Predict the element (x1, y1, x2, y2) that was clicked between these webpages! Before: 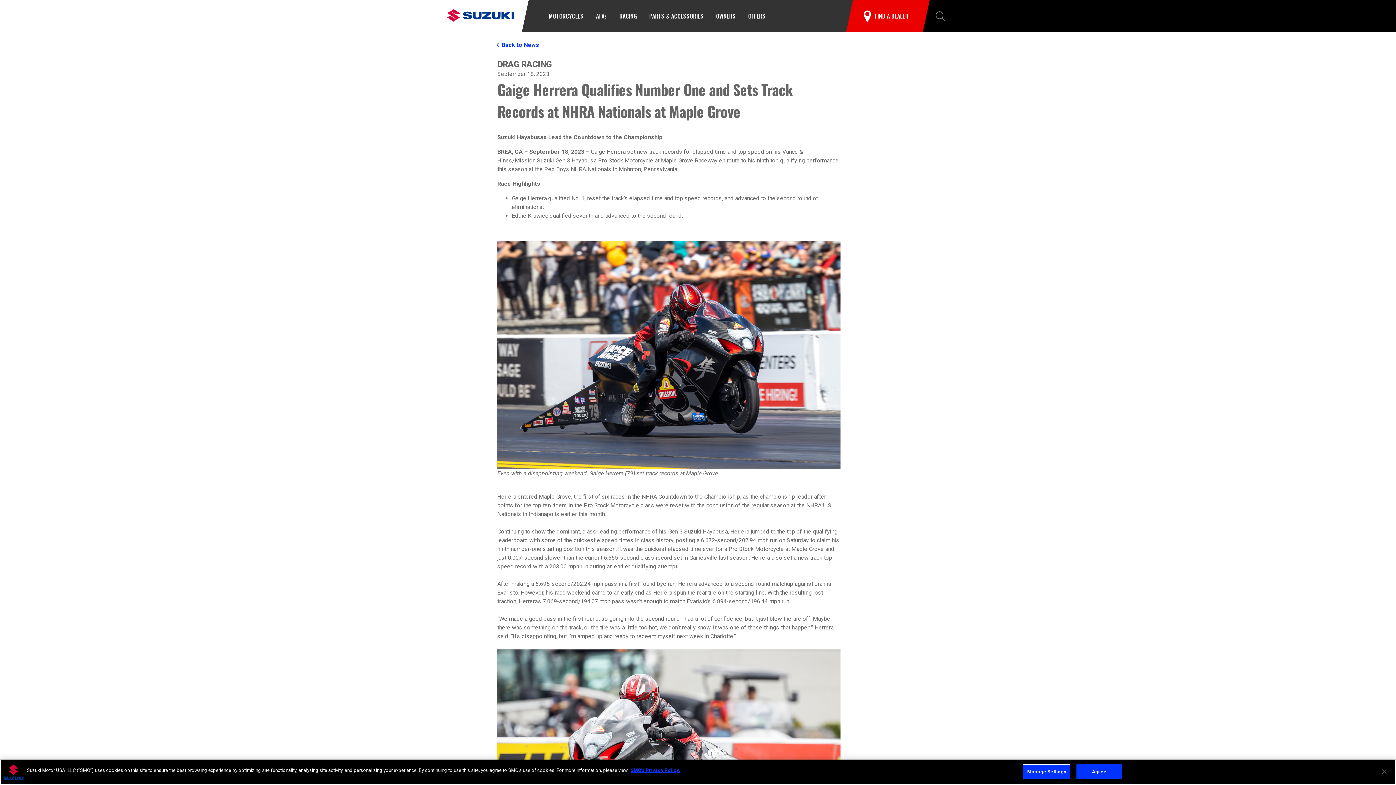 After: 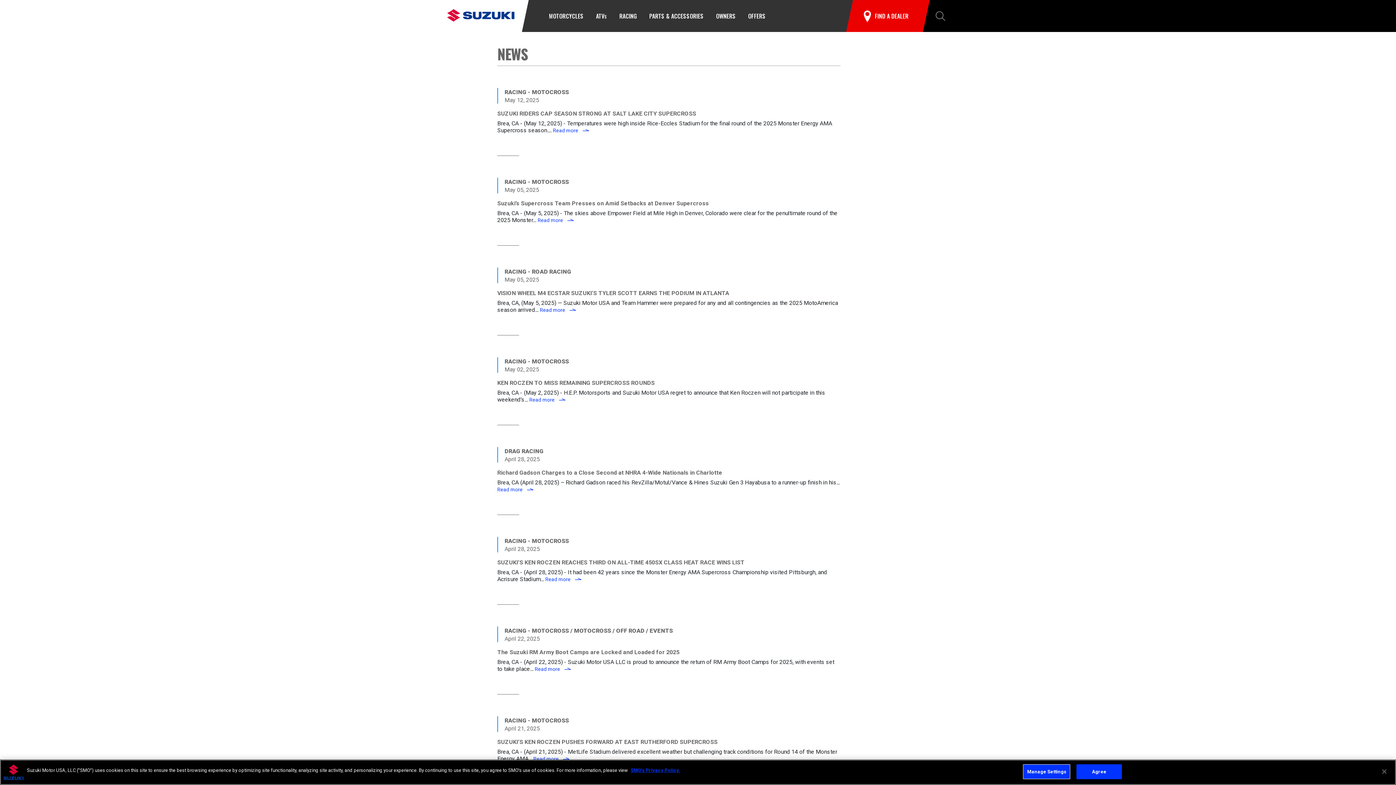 Action: bbox: (497, 40, 840, 49) label: Back to News